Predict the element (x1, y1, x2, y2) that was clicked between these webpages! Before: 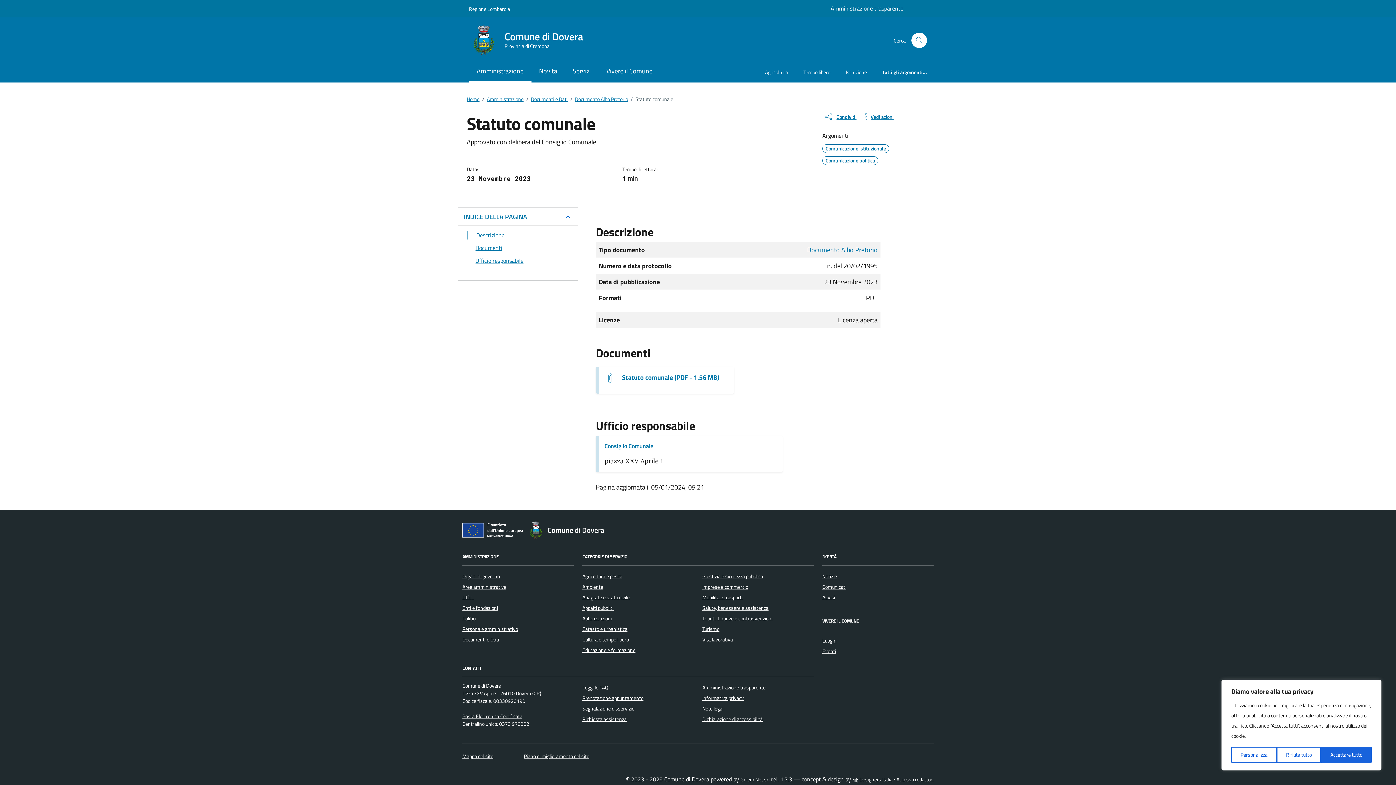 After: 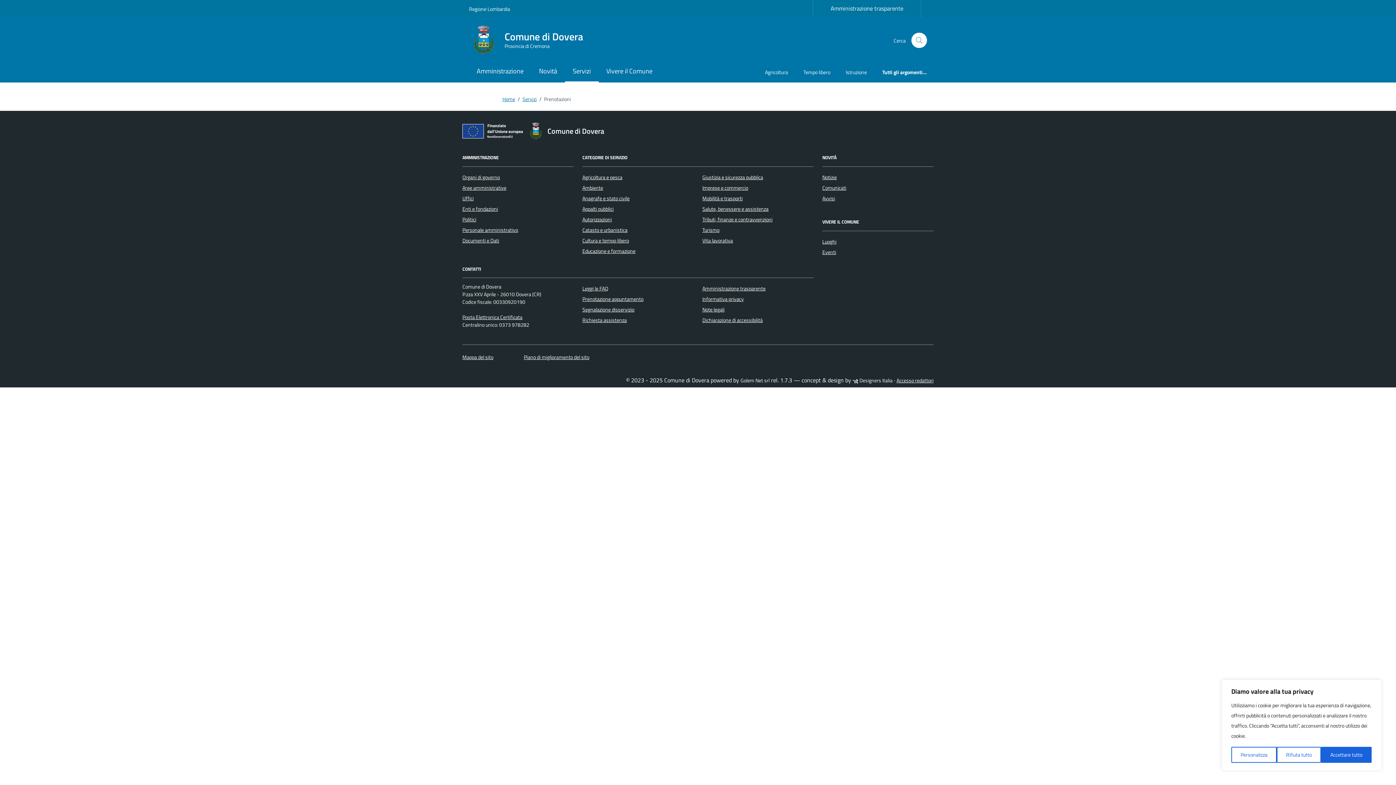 Action: bbox: (582, 694, 643, 702) label: Prenotazione appuntamento